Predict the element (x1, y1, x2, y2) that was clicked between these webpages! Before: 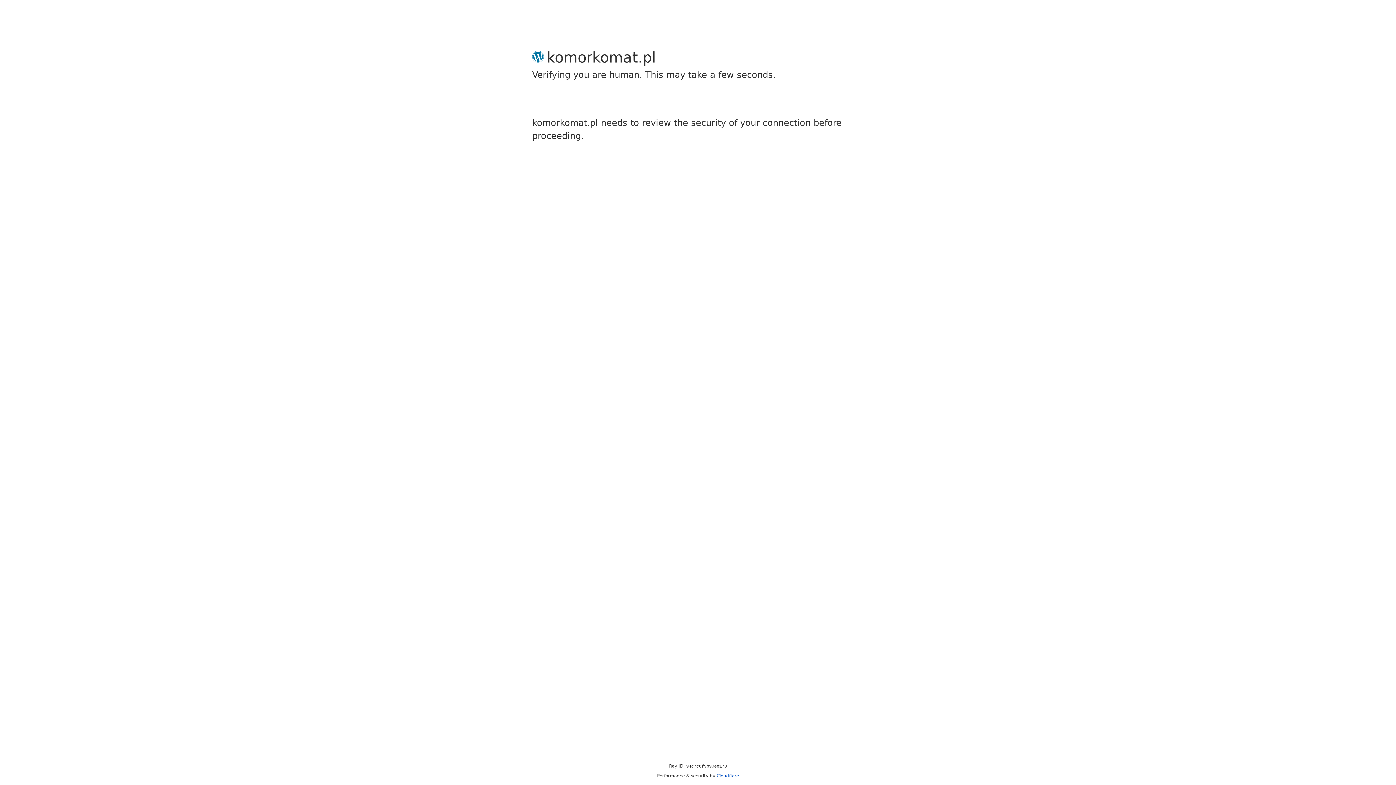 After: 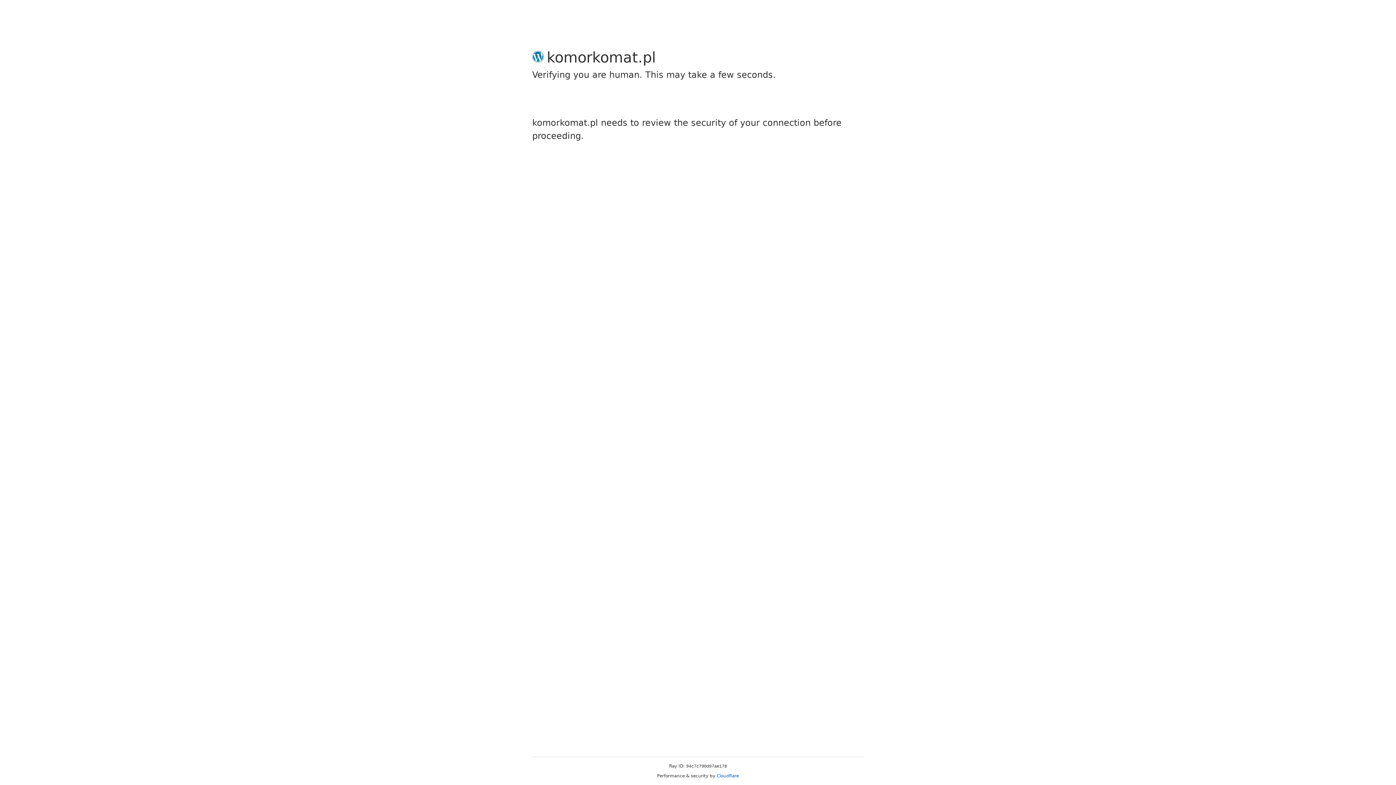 Action: label: Cloudflare bbox: (716, 773, 739, 778)